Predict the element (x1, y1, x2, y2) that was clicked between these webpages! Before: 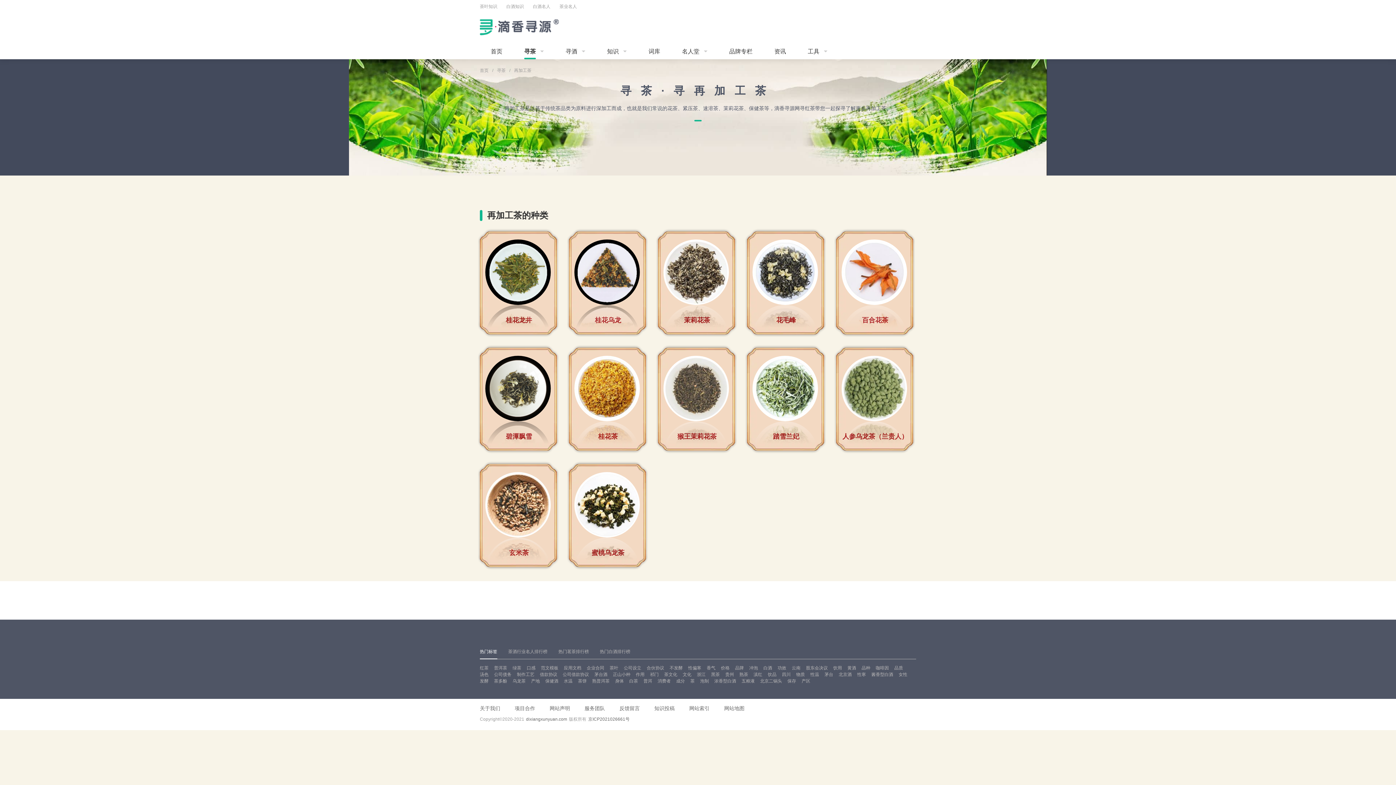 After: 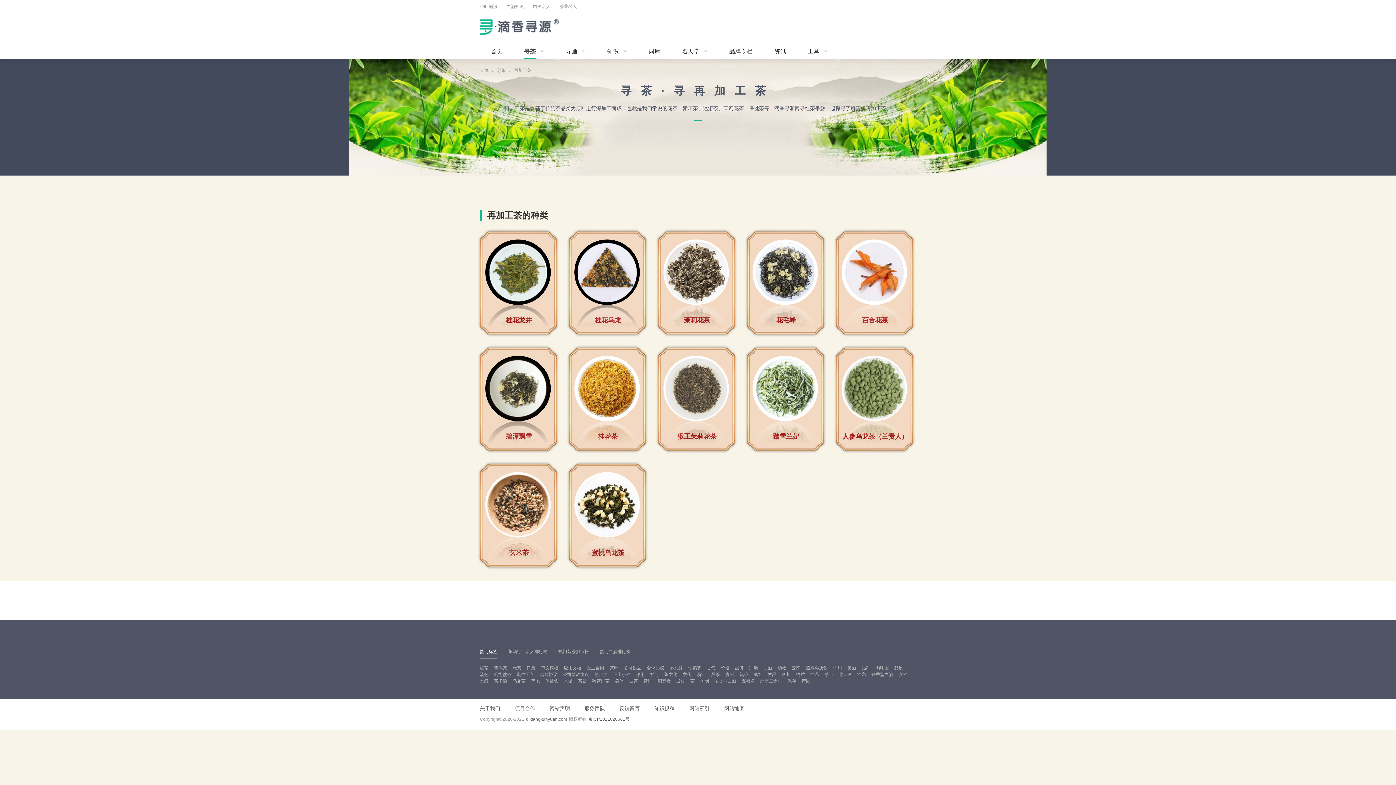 Action: label: 茅台酒 bbox: (594, 671, 607, 678)